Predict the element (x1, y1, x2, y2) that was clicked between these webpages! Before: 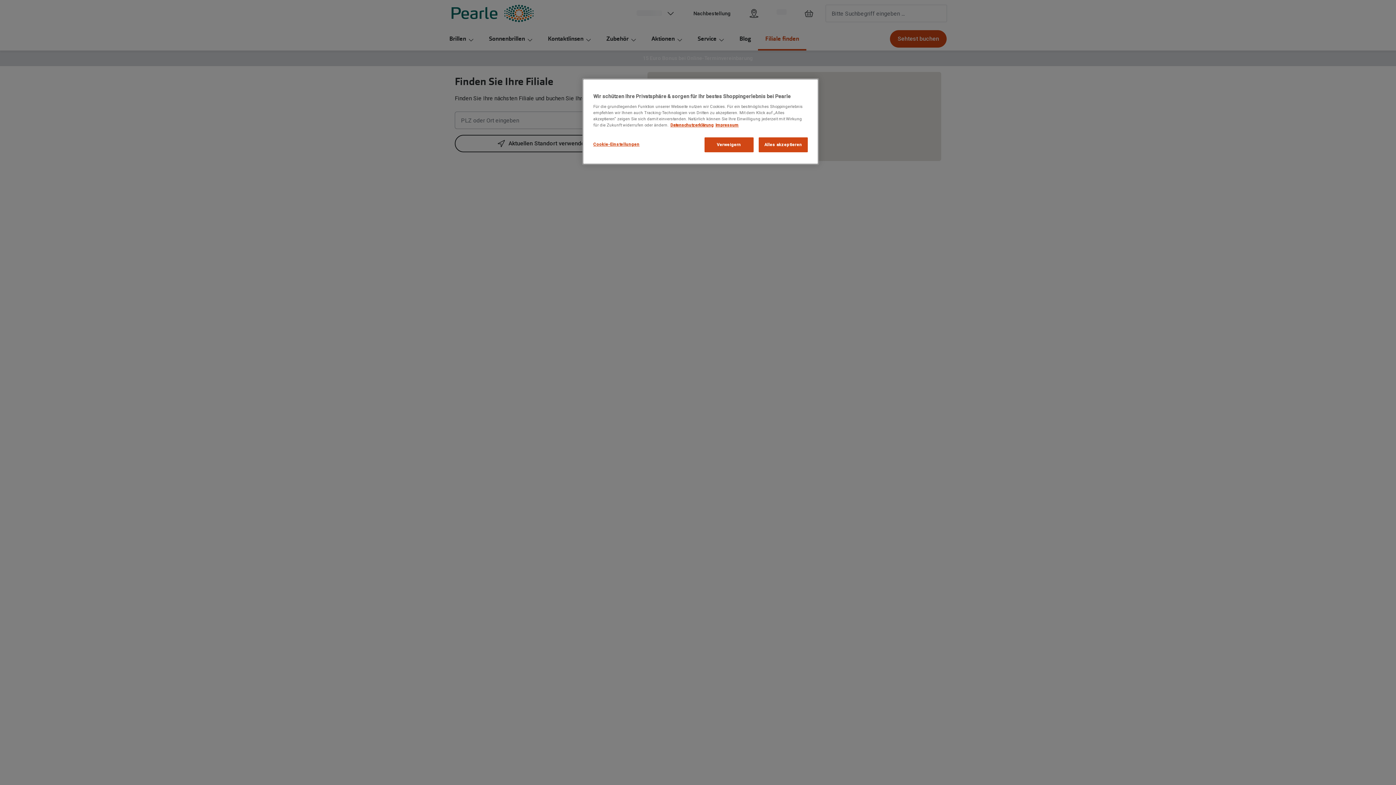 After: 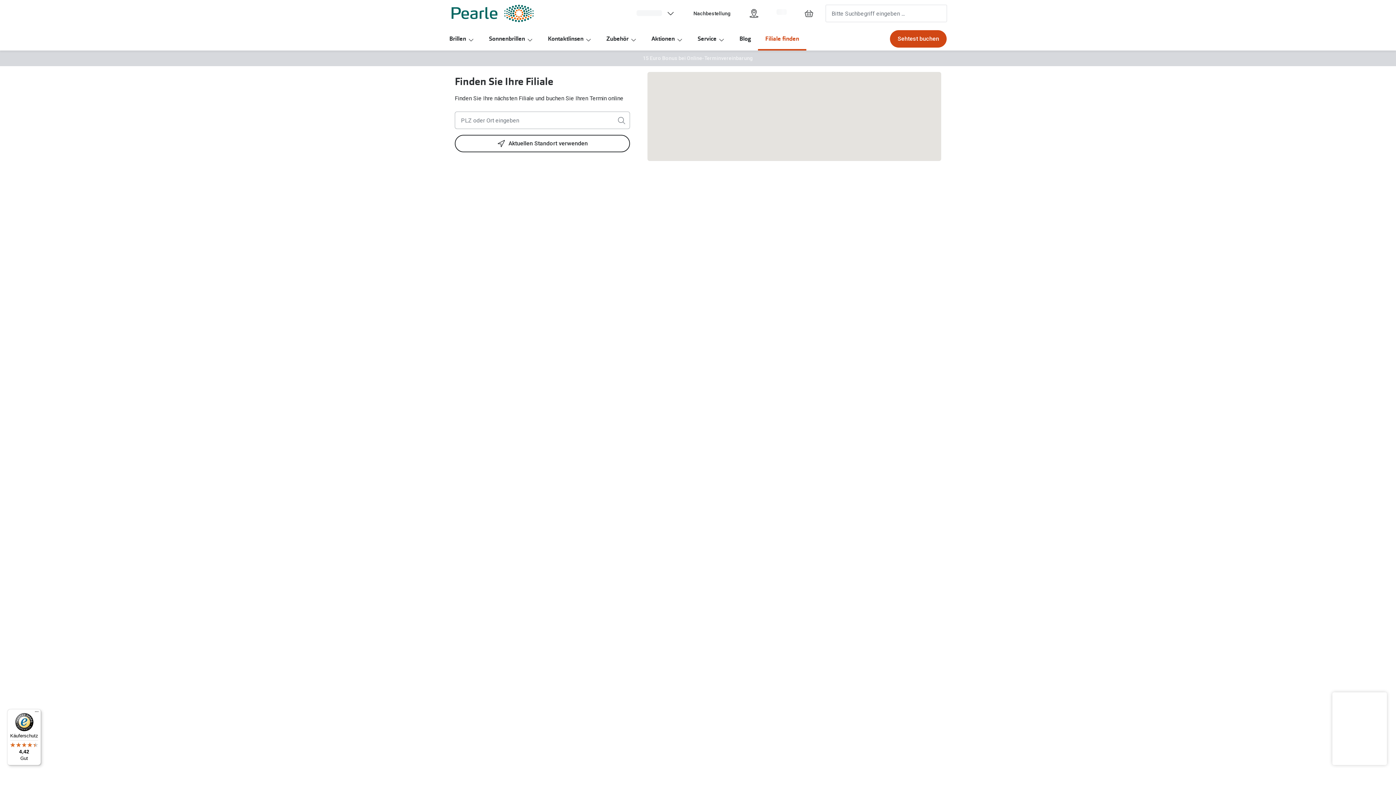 Action: bbox: (758, 137, 808, 152) label: Alles akzeptieren